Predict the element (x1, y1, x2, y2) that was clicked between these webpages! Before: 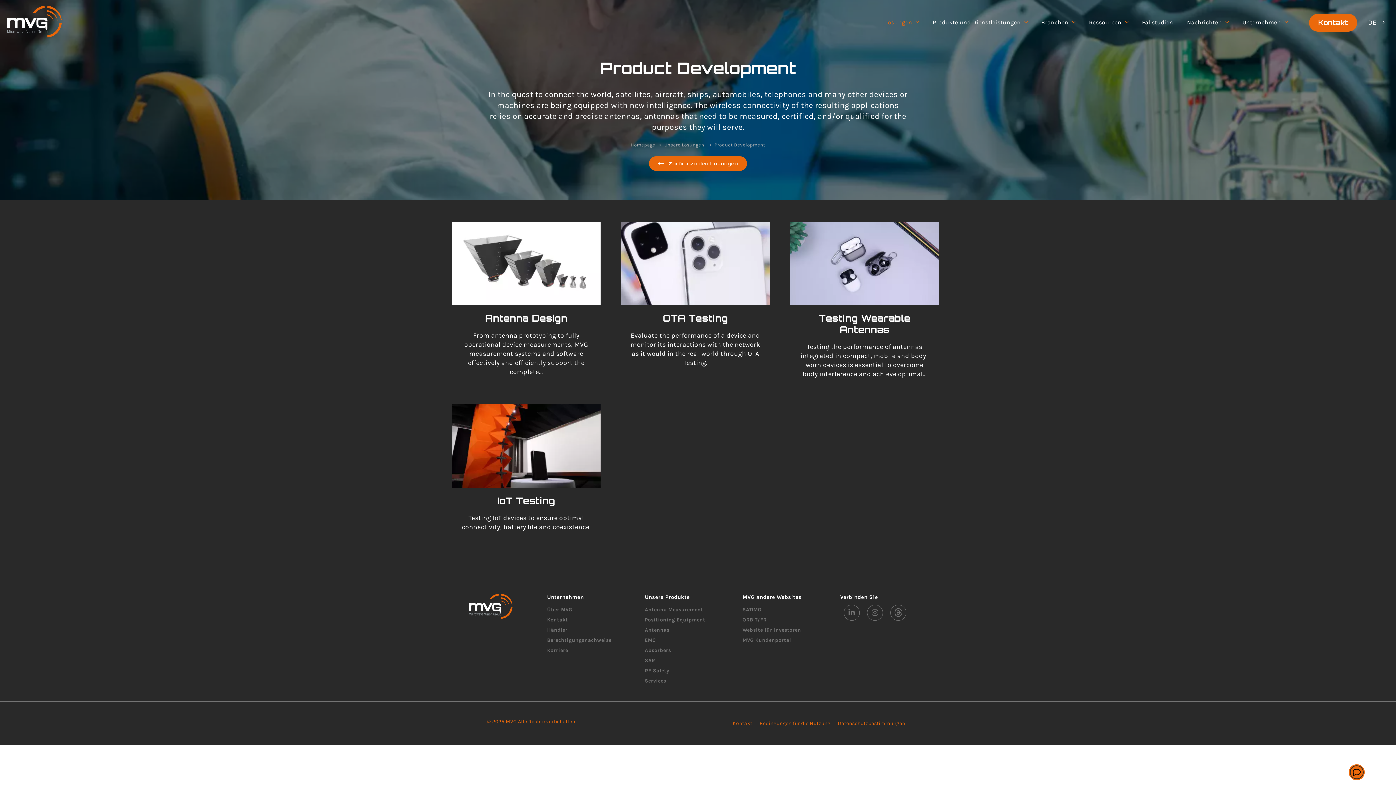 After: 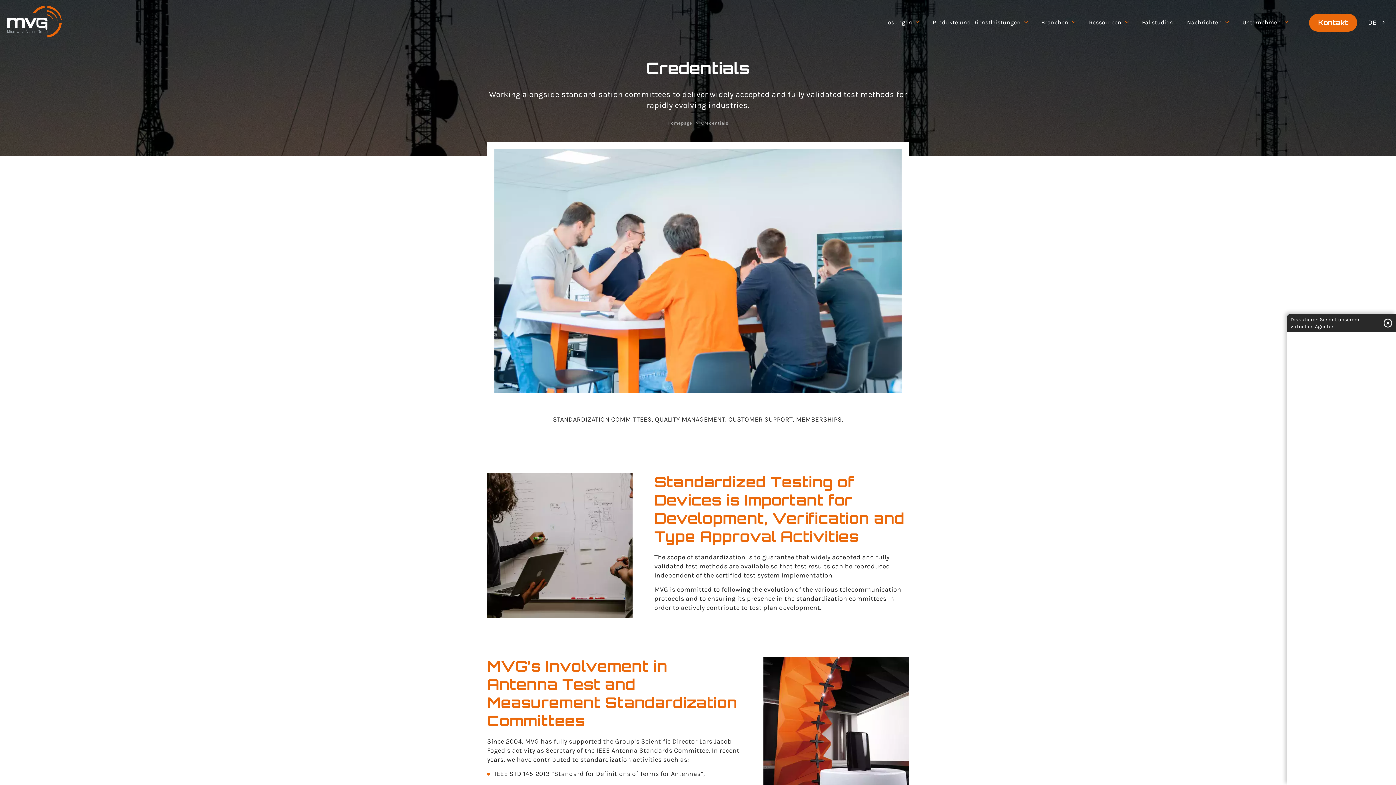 Action: label: Berechtigungsnachweise bbox: (547, 636, 611, 643)